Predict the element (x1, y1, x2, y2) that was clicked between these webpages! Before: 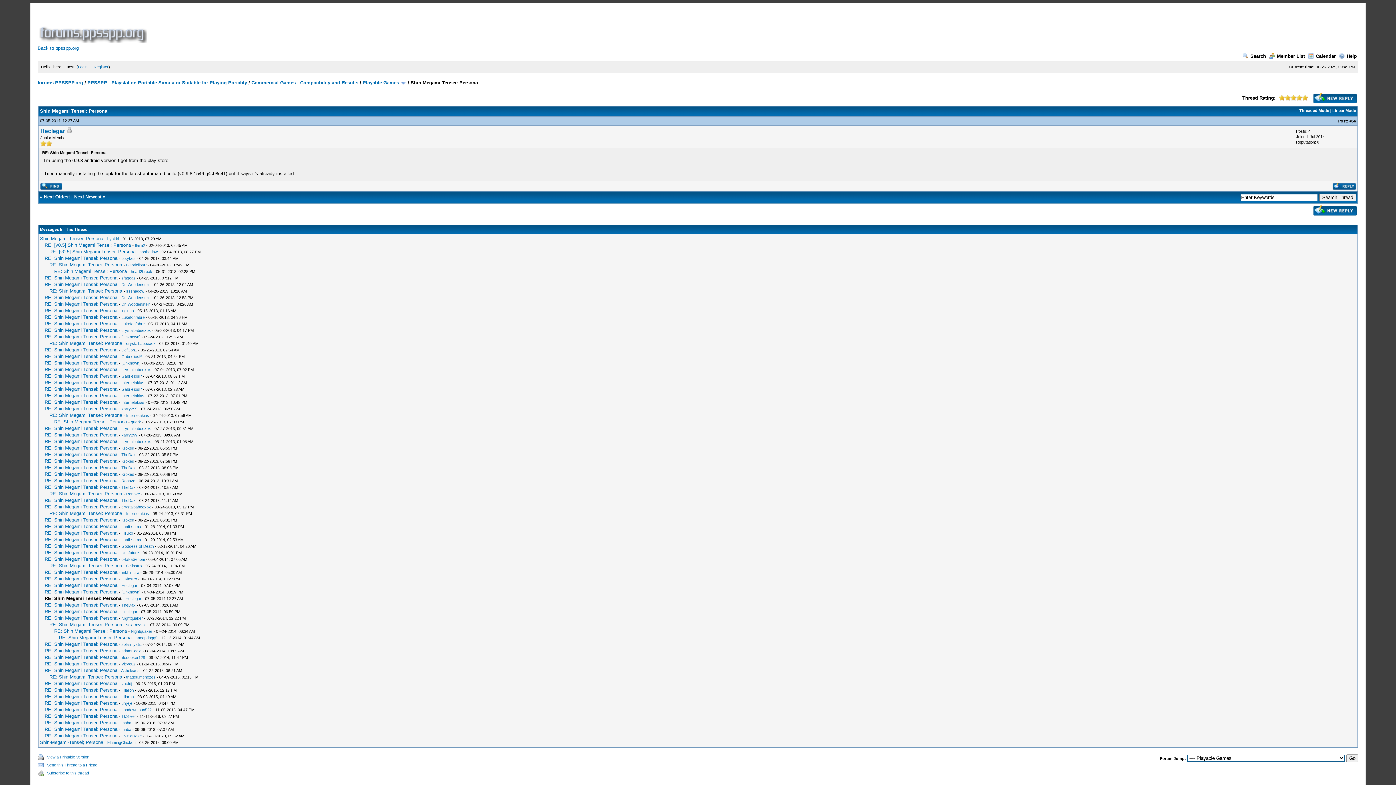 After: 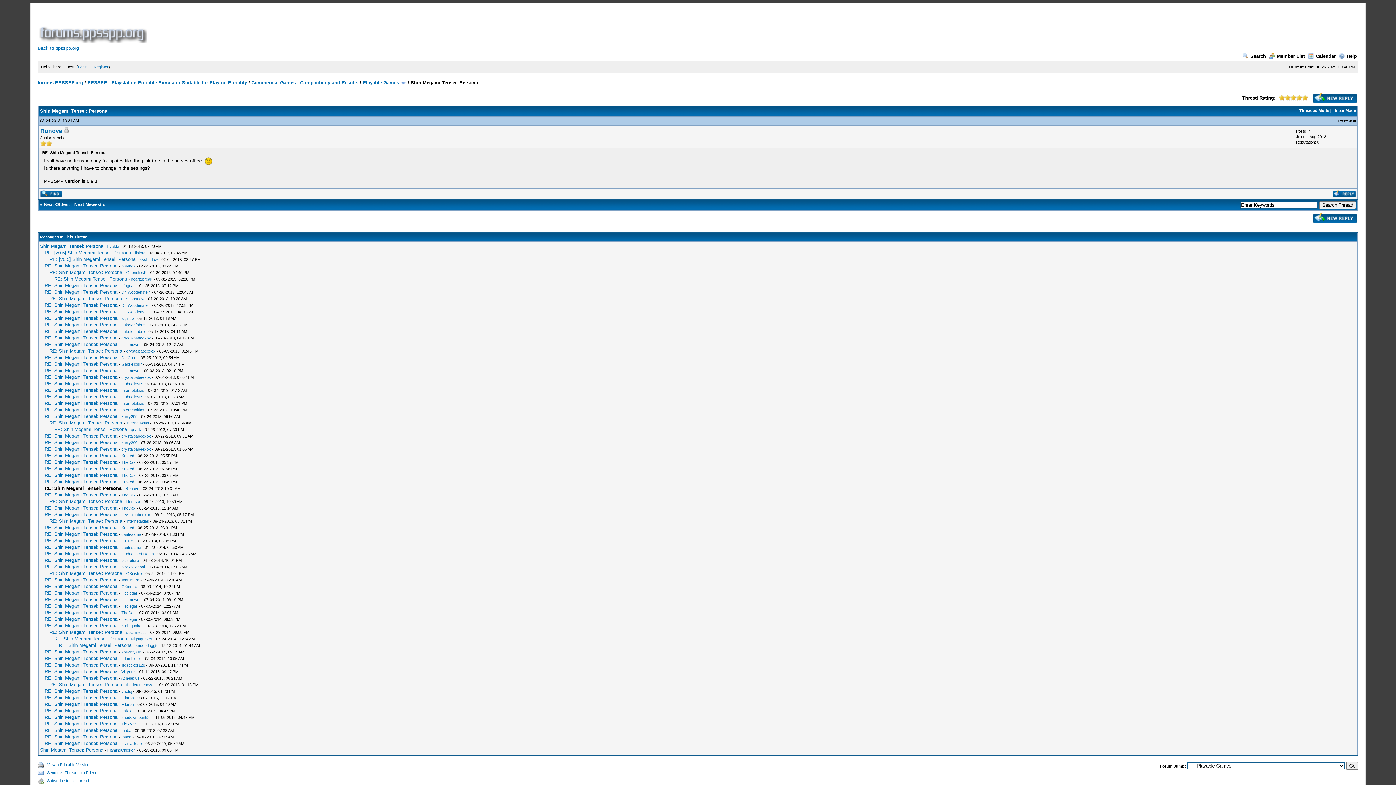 Action: label: RE: Shin Megami Tensei: Persona bbox: (44, 478, 117, 483)